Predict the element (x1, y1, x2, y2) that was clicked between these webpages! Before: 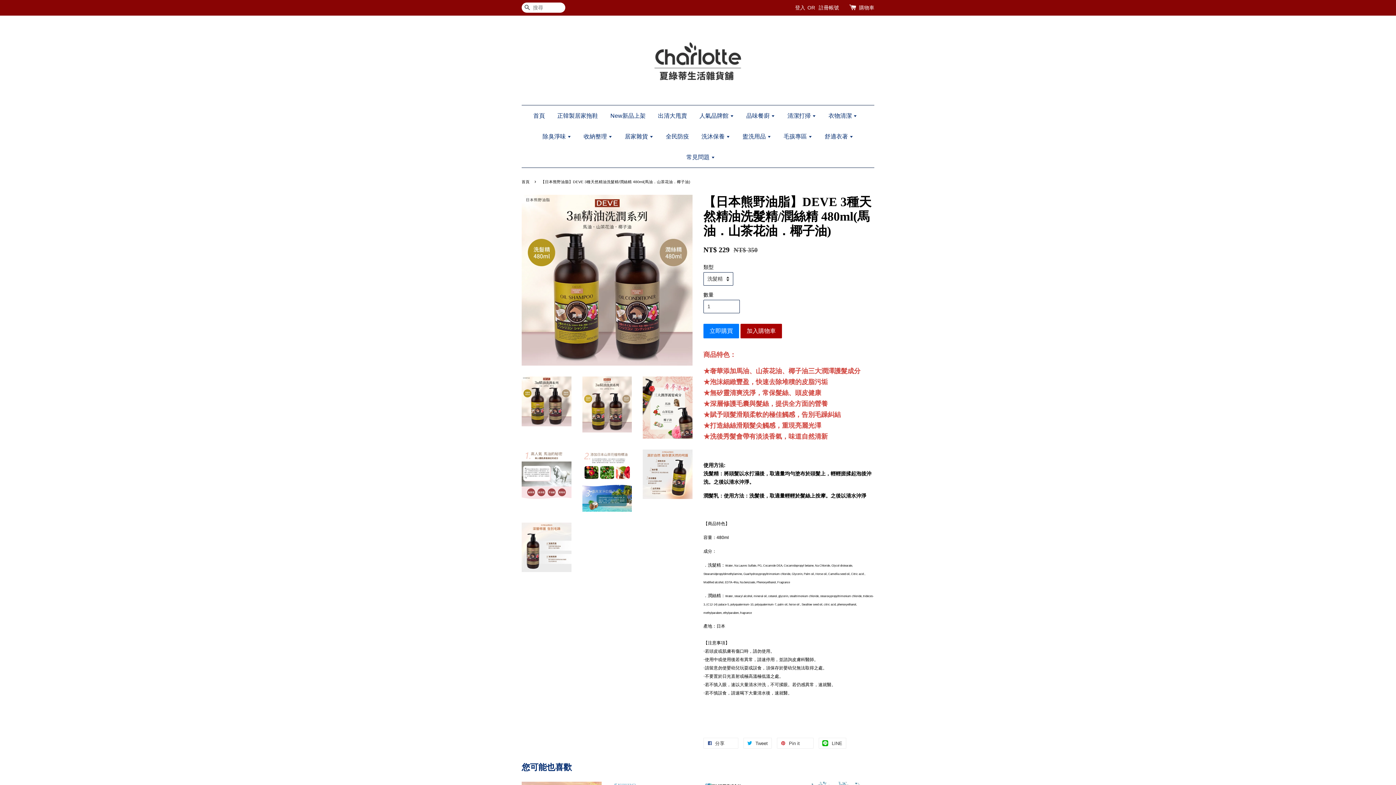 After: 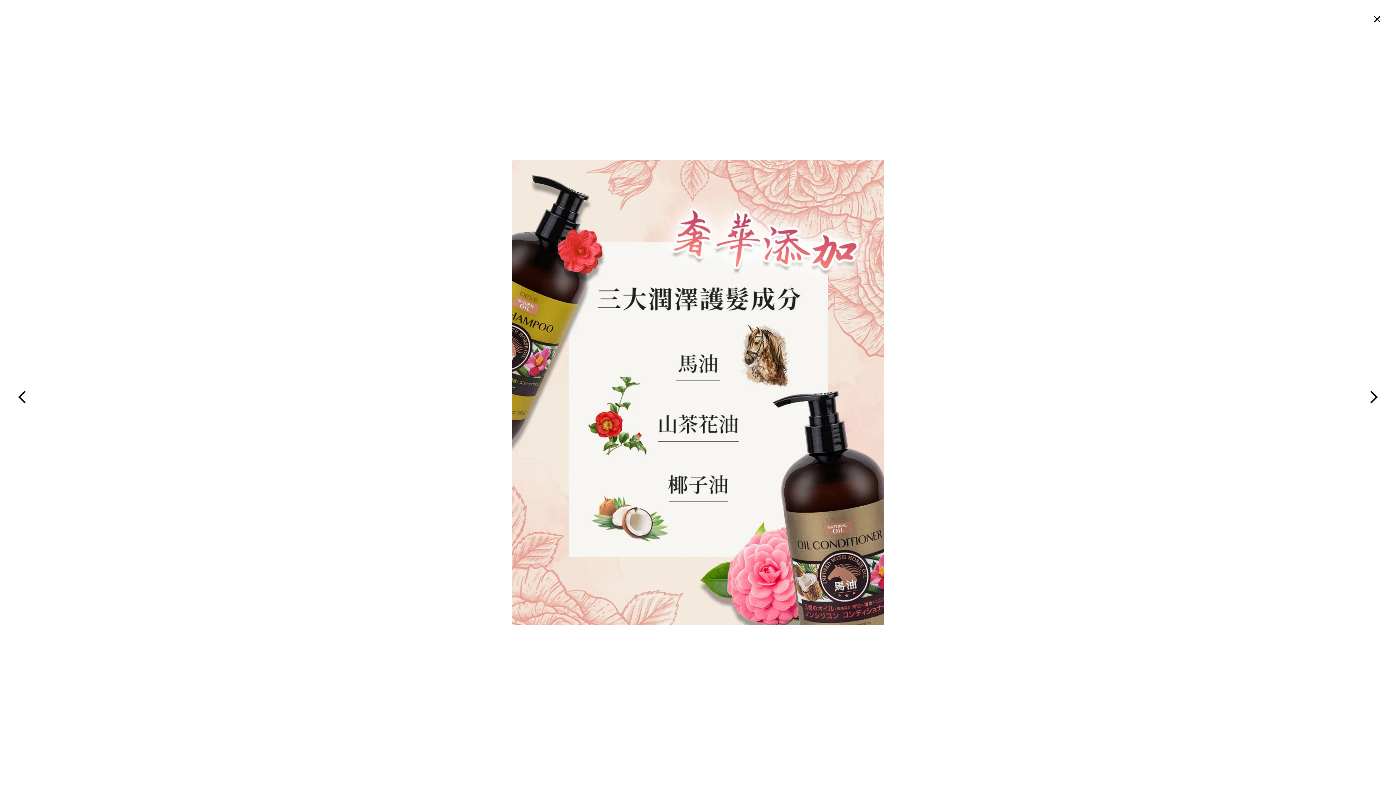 Action: bbox: (643, 376, 692, 438)